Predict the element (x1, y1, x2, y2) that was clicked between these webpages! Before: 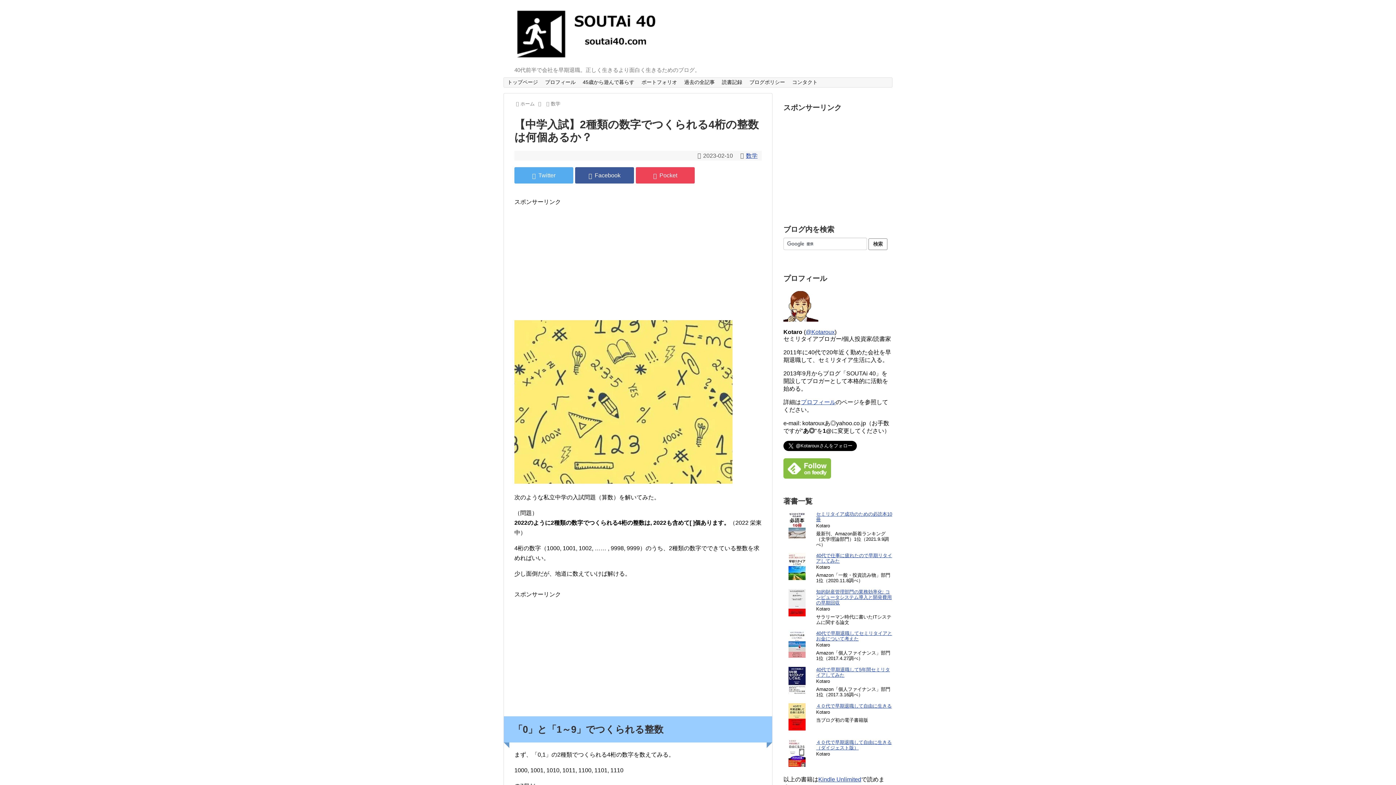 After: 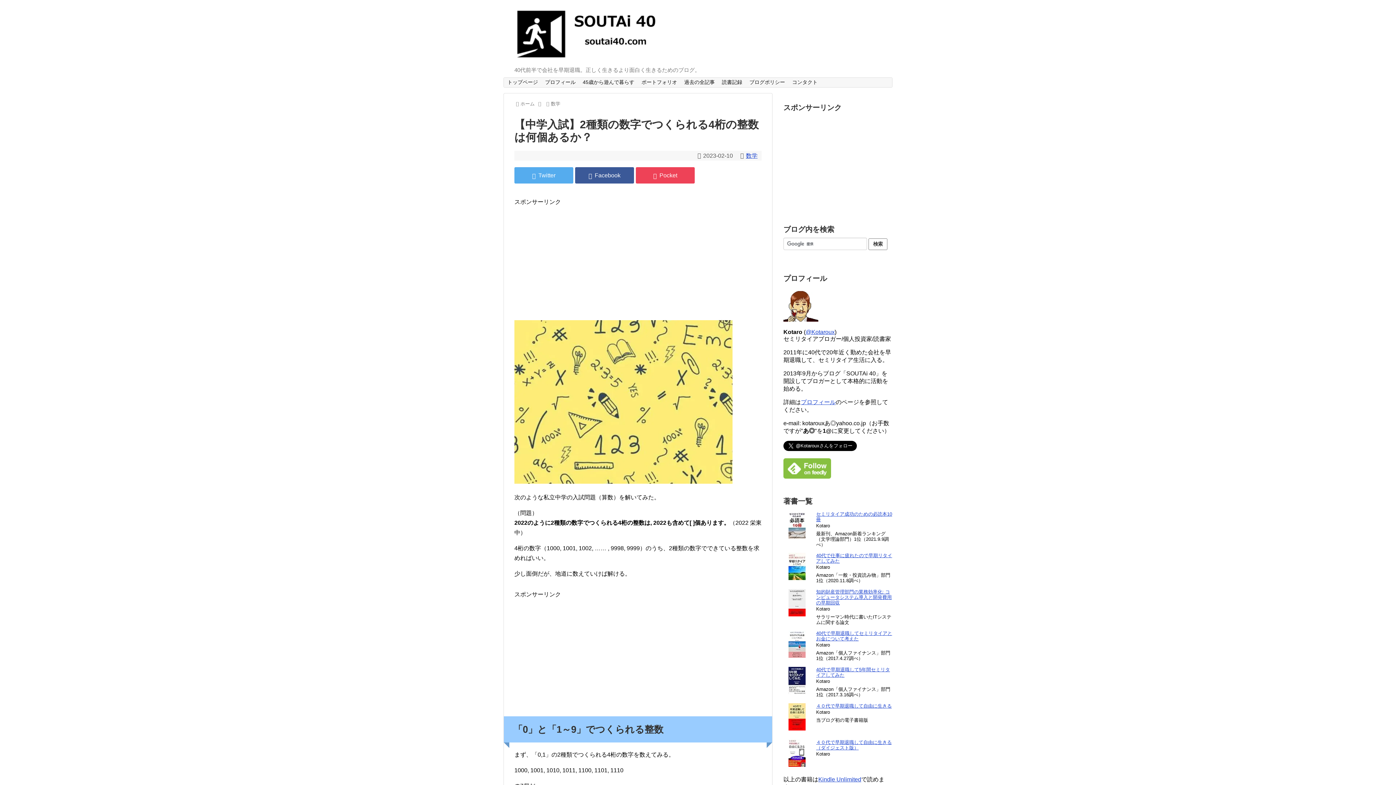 Action: bbox: (788, 726, 805, 731)